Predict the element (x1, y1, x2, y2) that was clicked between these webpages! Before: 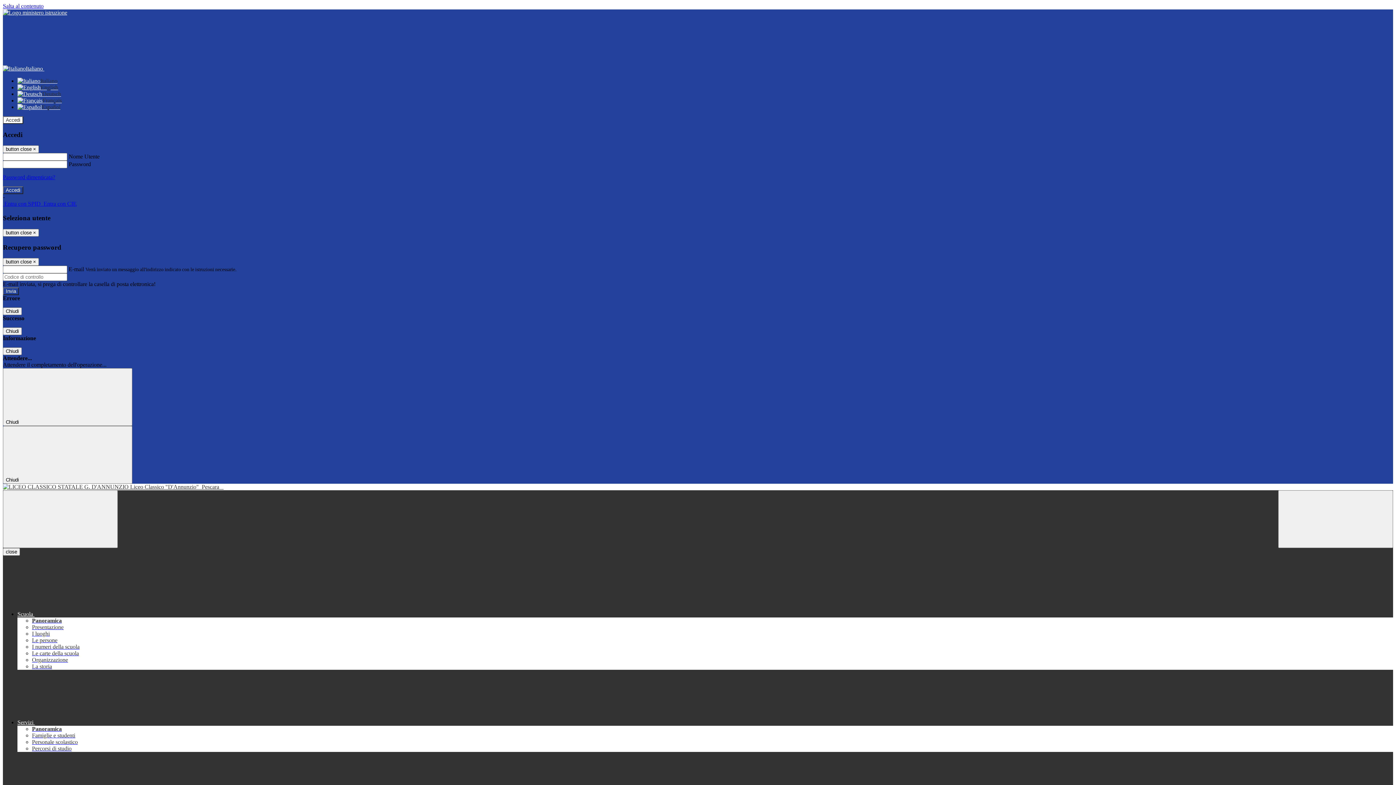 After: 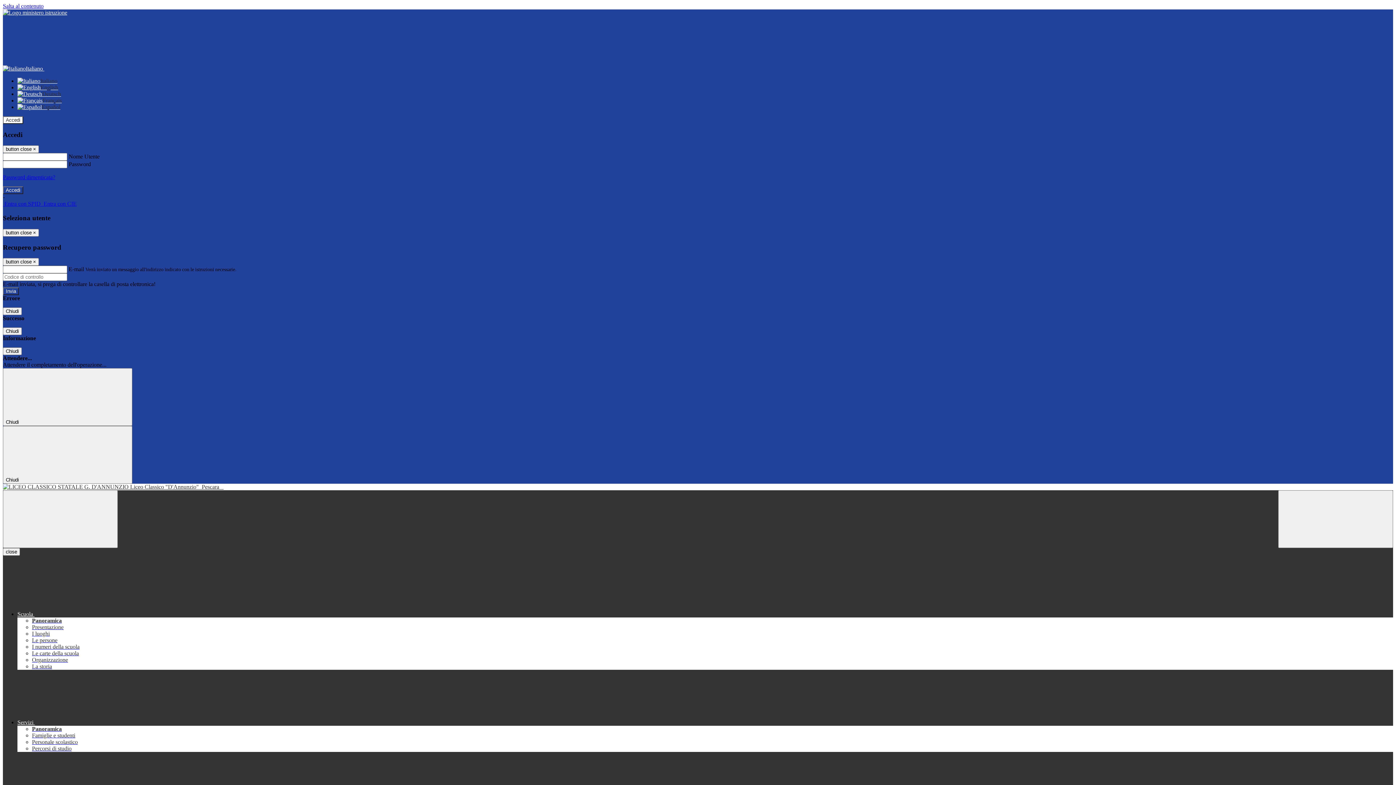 Action: bbox: (32, 663, 52, 669) label: La storia